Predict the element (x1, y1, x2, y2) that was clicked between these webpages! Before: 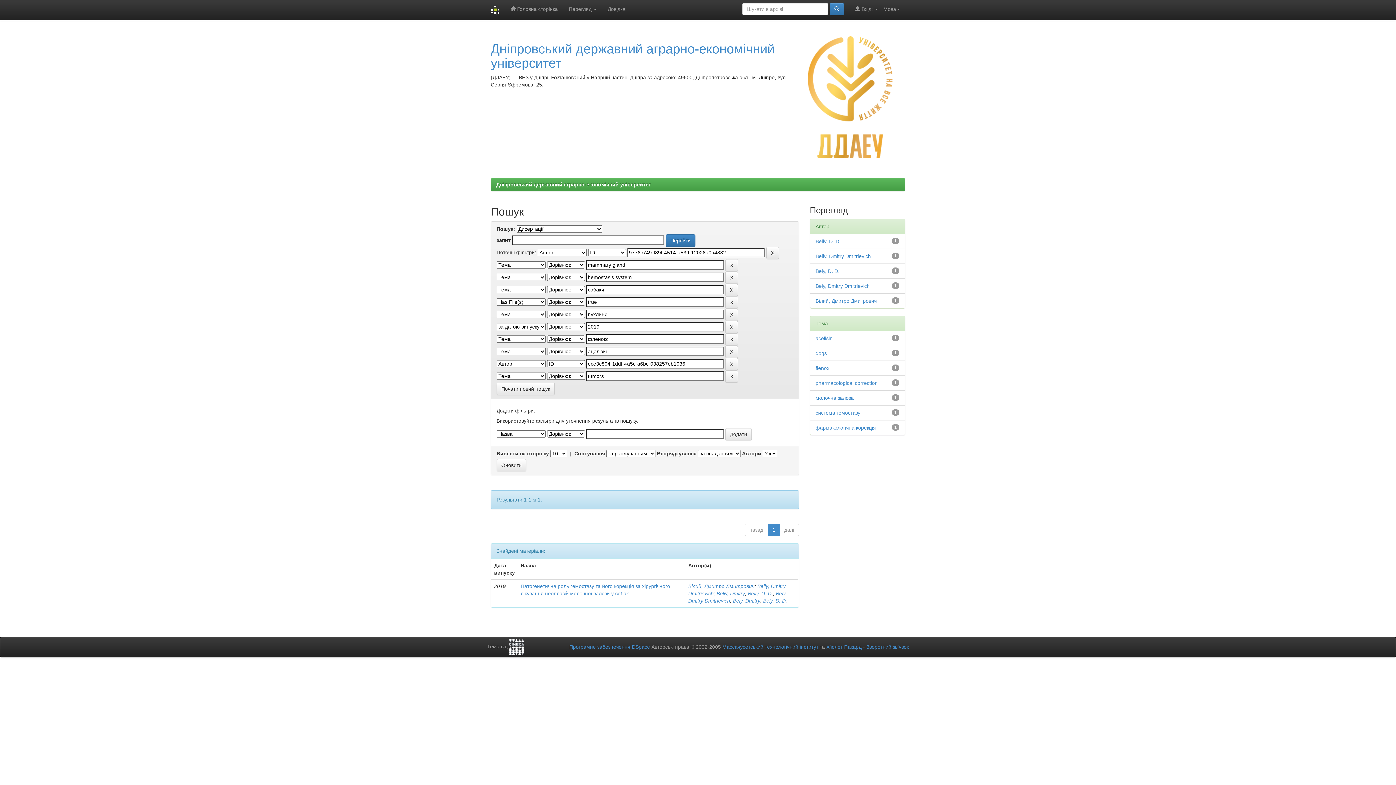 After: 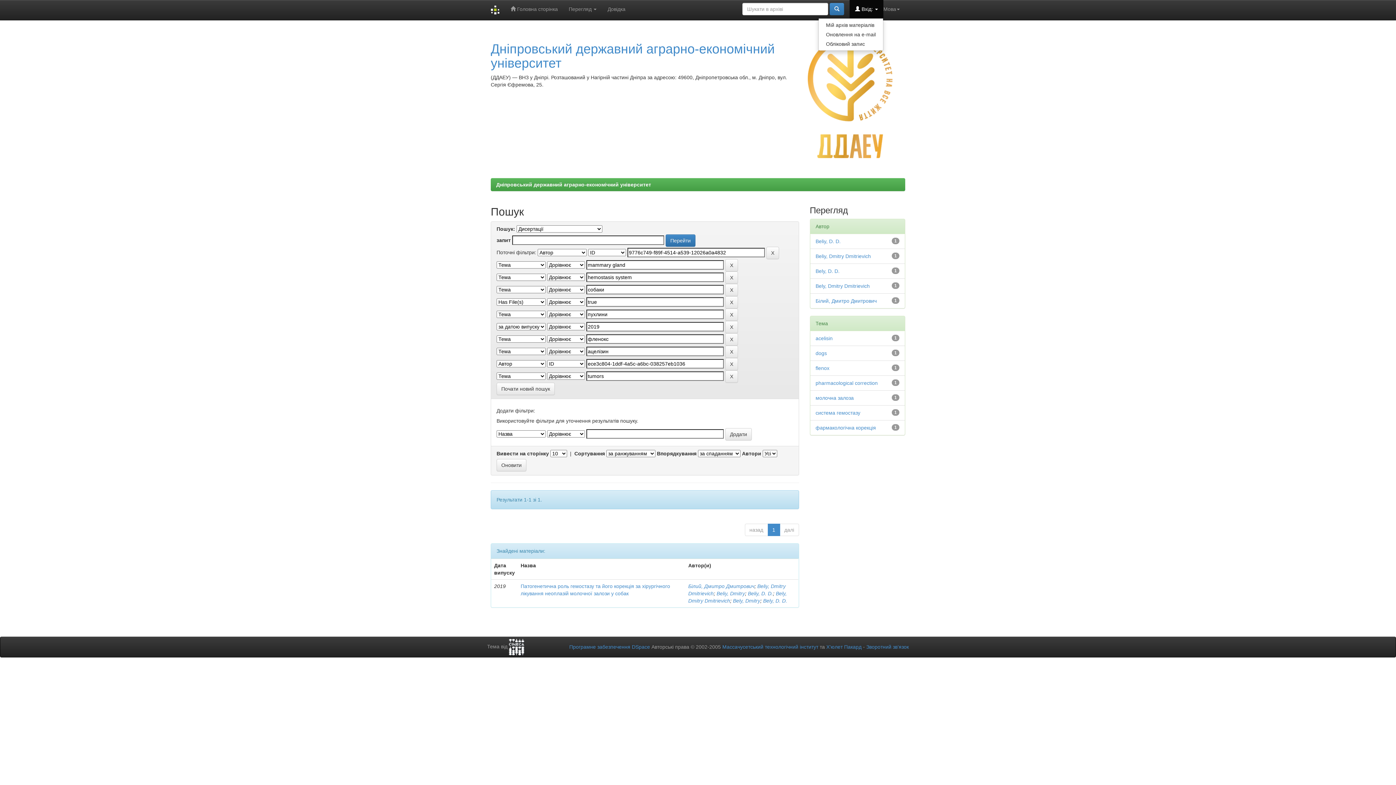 Action: bbox: (849, 0, 883, 18) label:  Вхід: 